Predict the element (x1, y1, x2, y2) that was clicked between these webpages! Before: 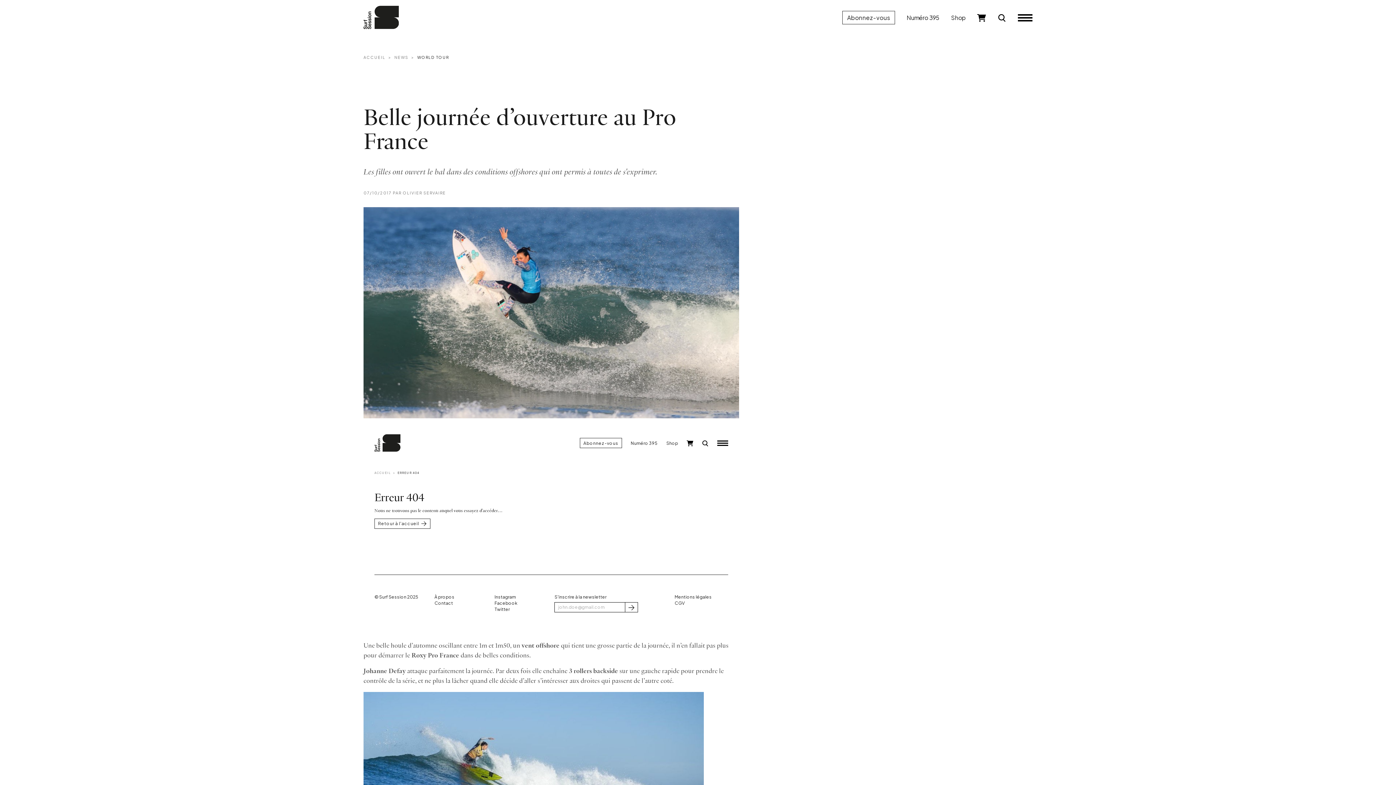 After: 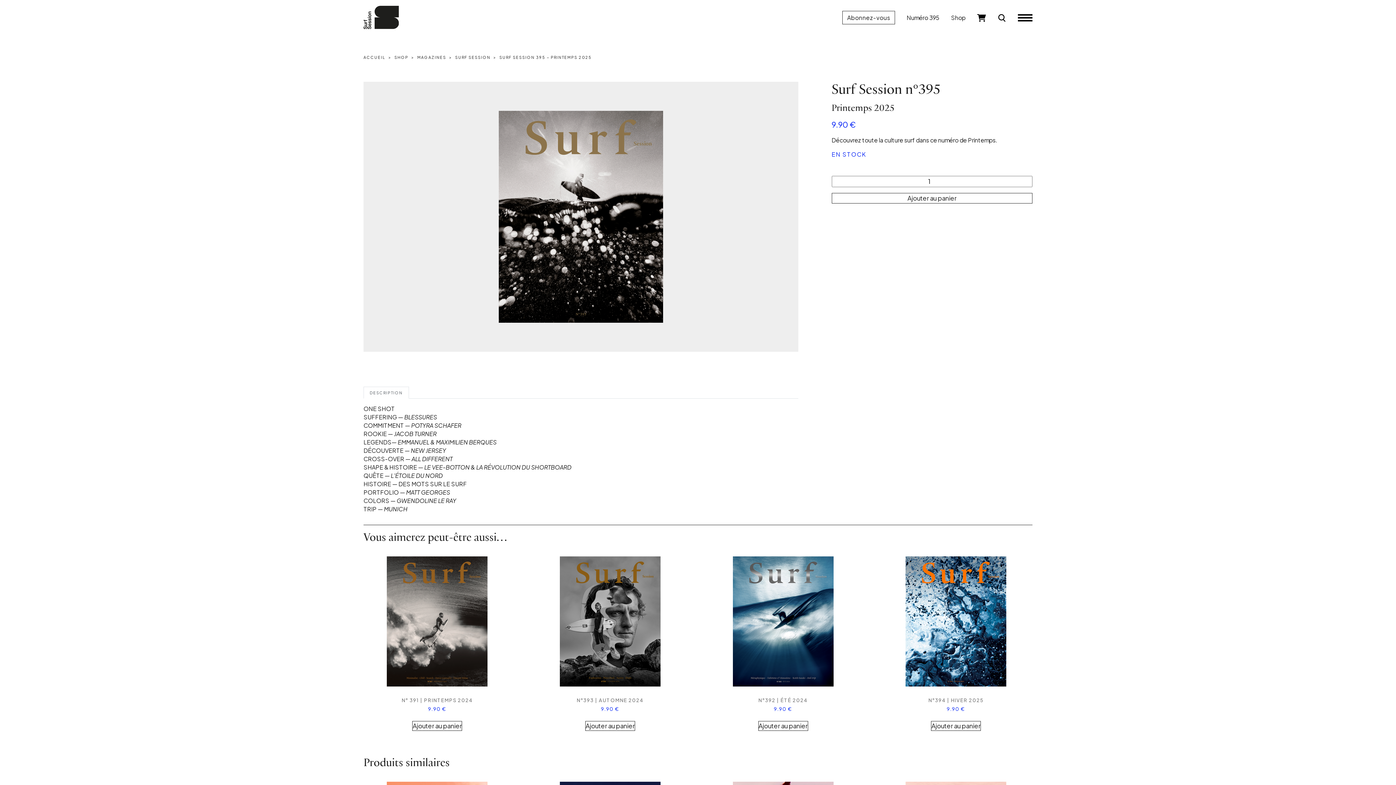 Action: label: Numéro 395 bbox: (906, 13, 939, 21)